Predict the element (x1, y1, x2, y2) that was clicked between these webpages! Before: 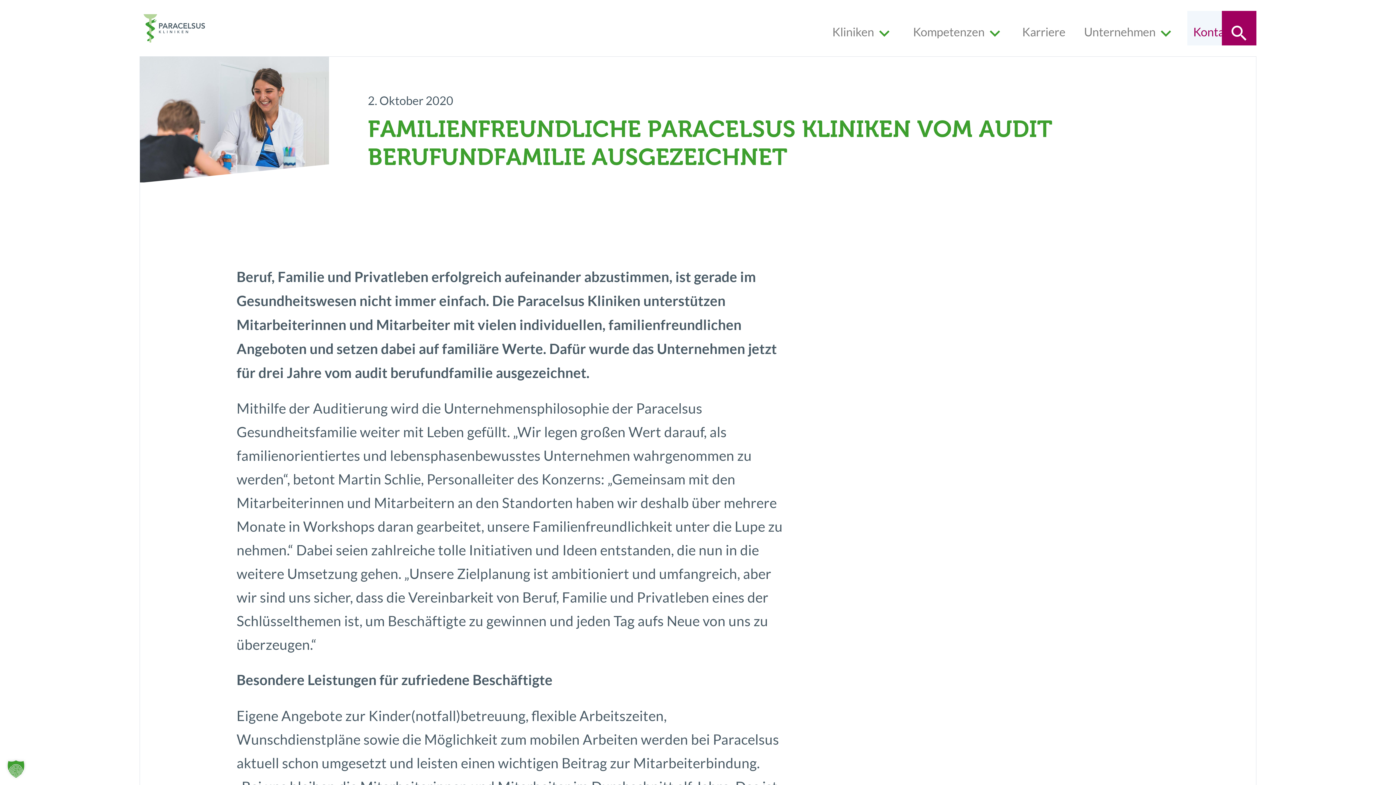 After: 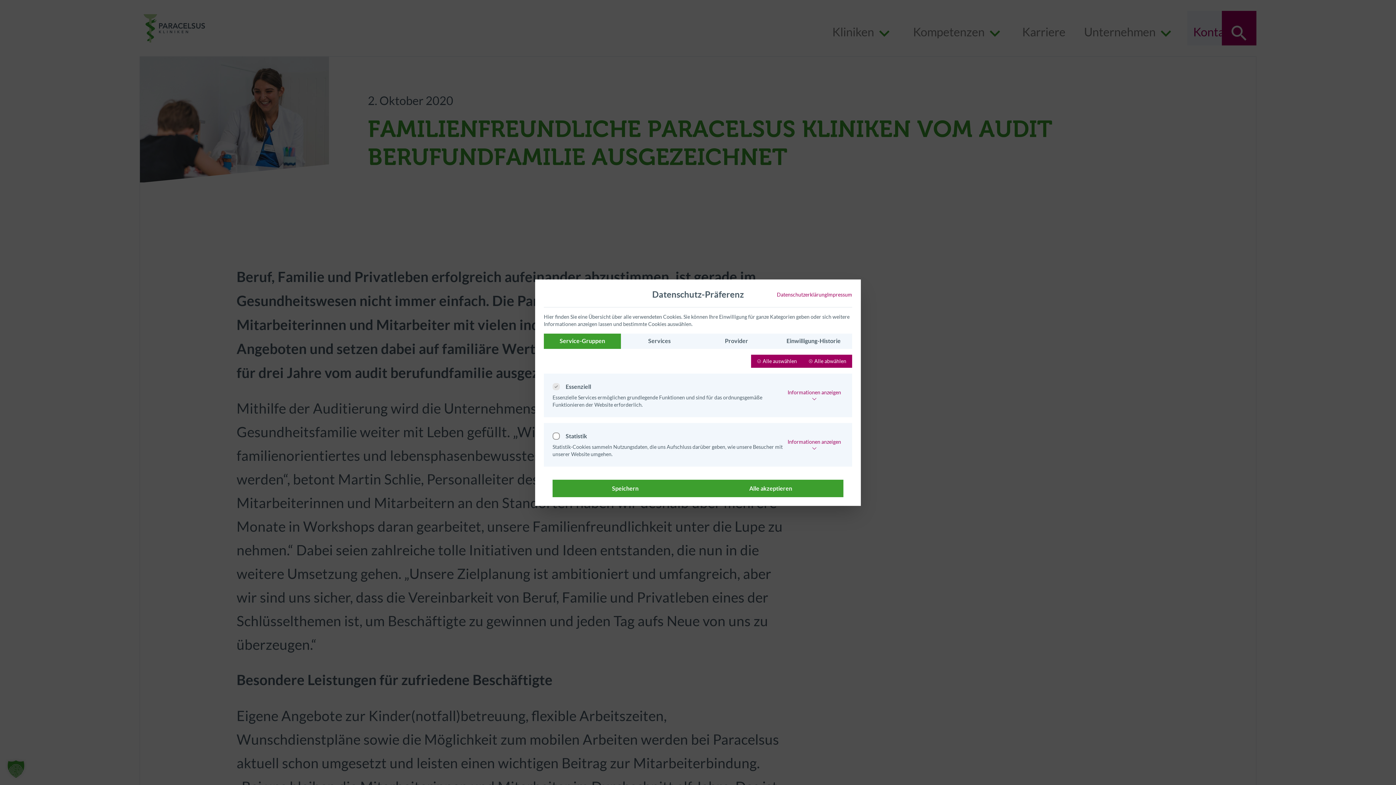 Action: label: Dialog Datenschutz-Präferenz öffnen bbox: (0, 753, 32, 785)